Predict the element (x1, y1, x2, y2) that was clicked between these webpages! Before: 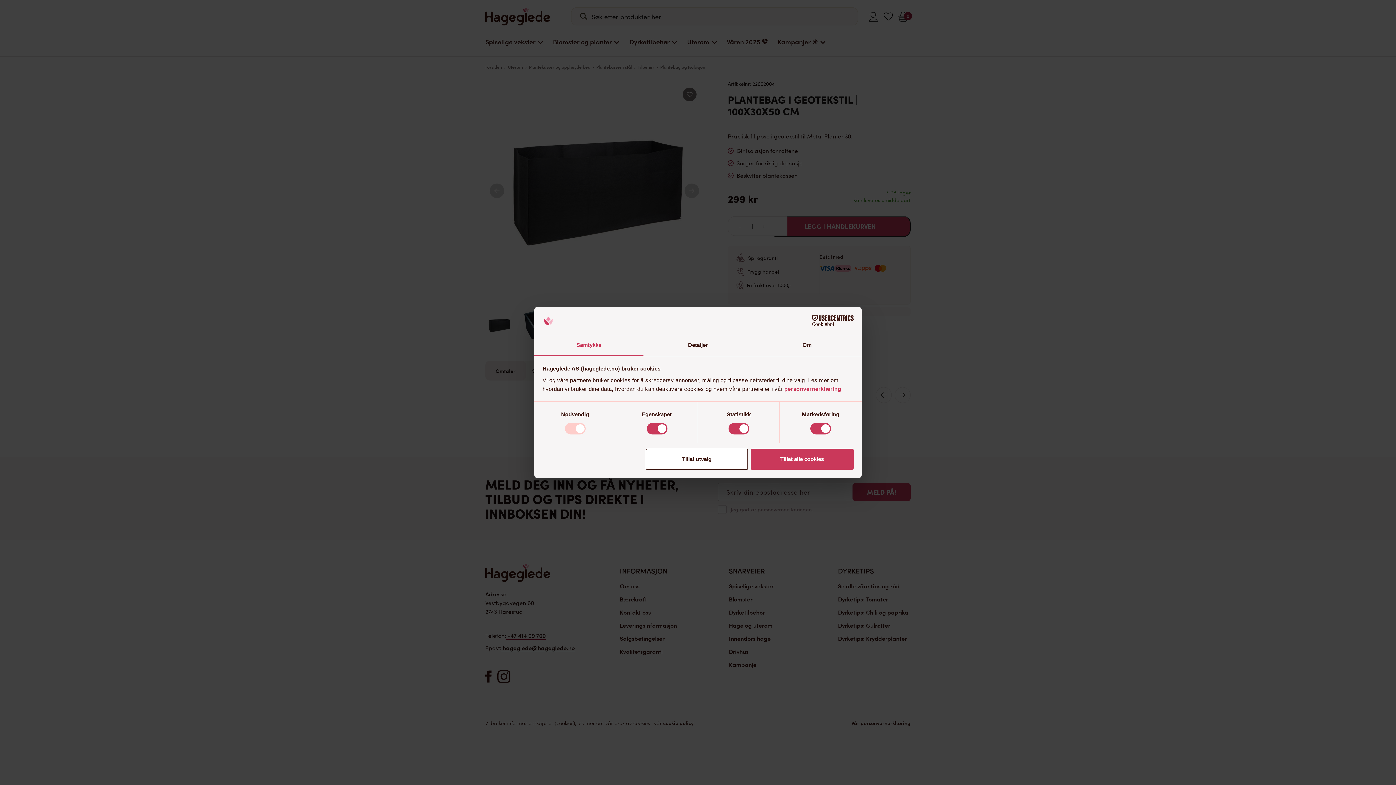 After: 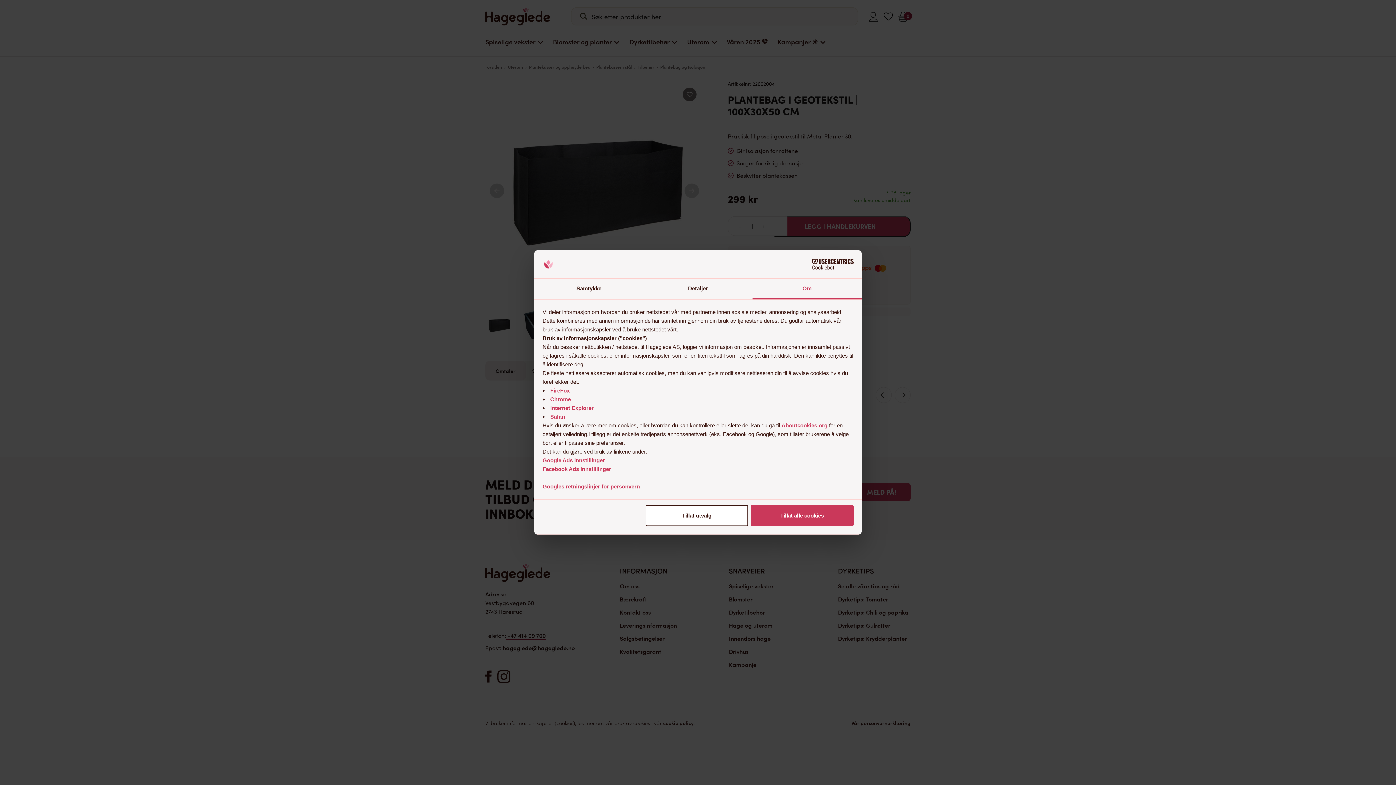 Action: label: Om bbox: (752, 335, 861, 356)